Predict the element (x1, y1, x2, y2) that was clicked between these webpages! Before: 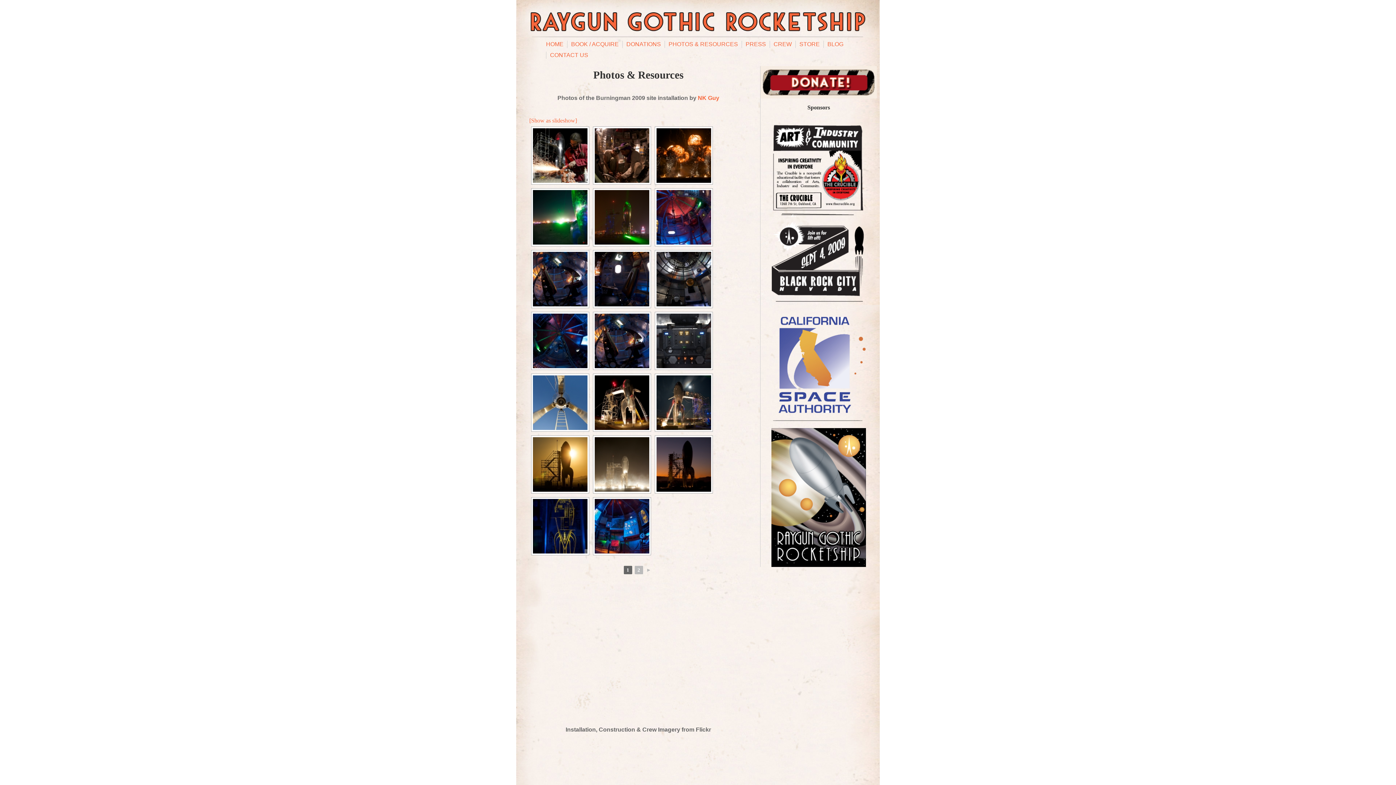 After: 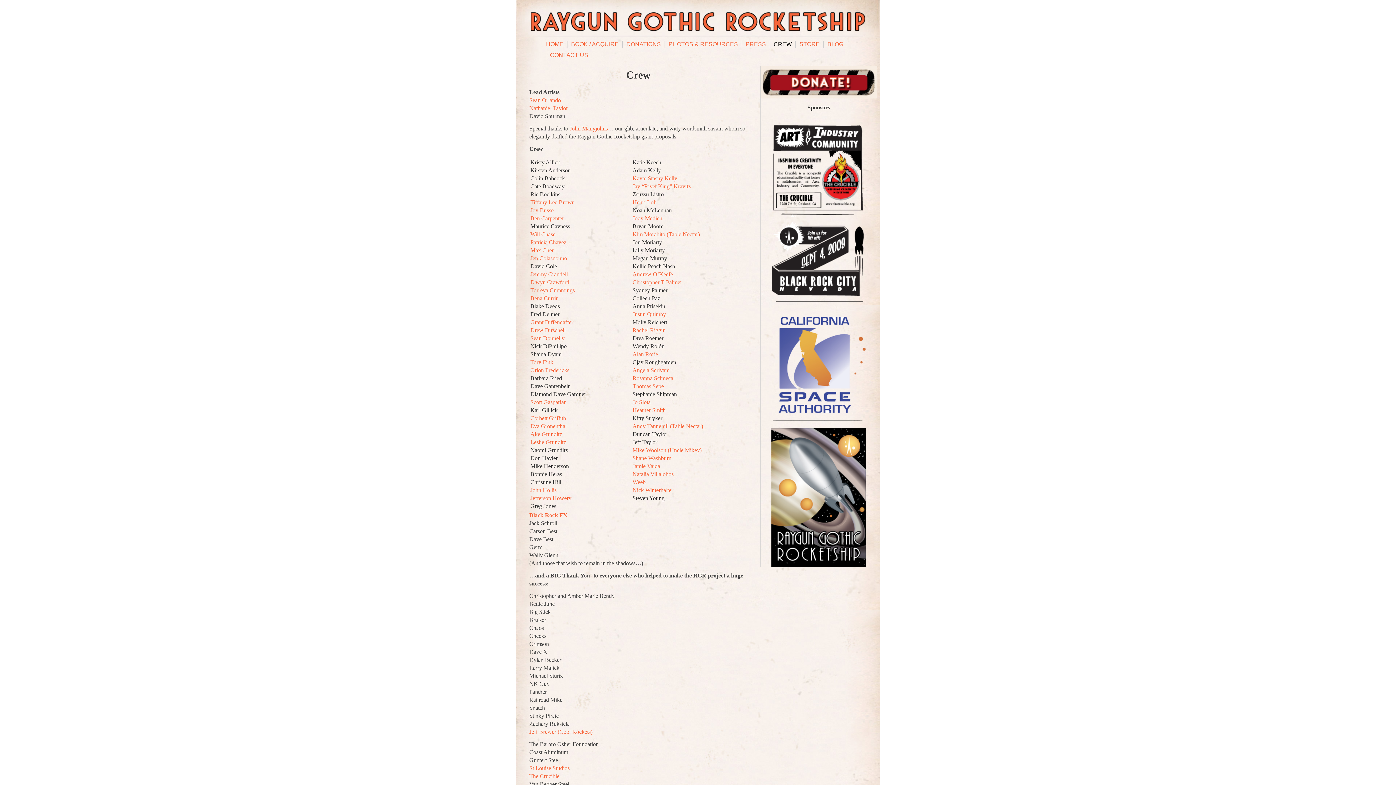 Action: label: CREW bbox: (773, 41, 792, 47)